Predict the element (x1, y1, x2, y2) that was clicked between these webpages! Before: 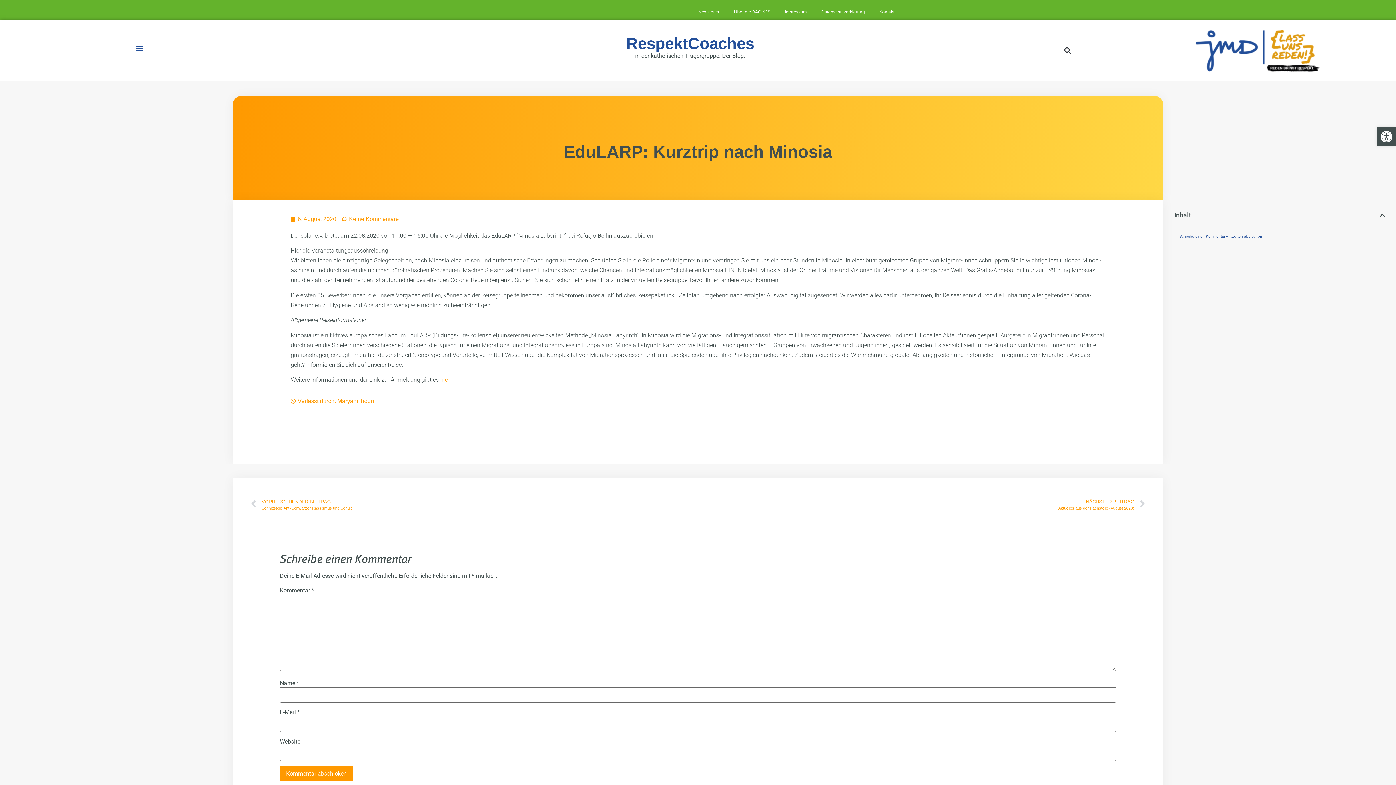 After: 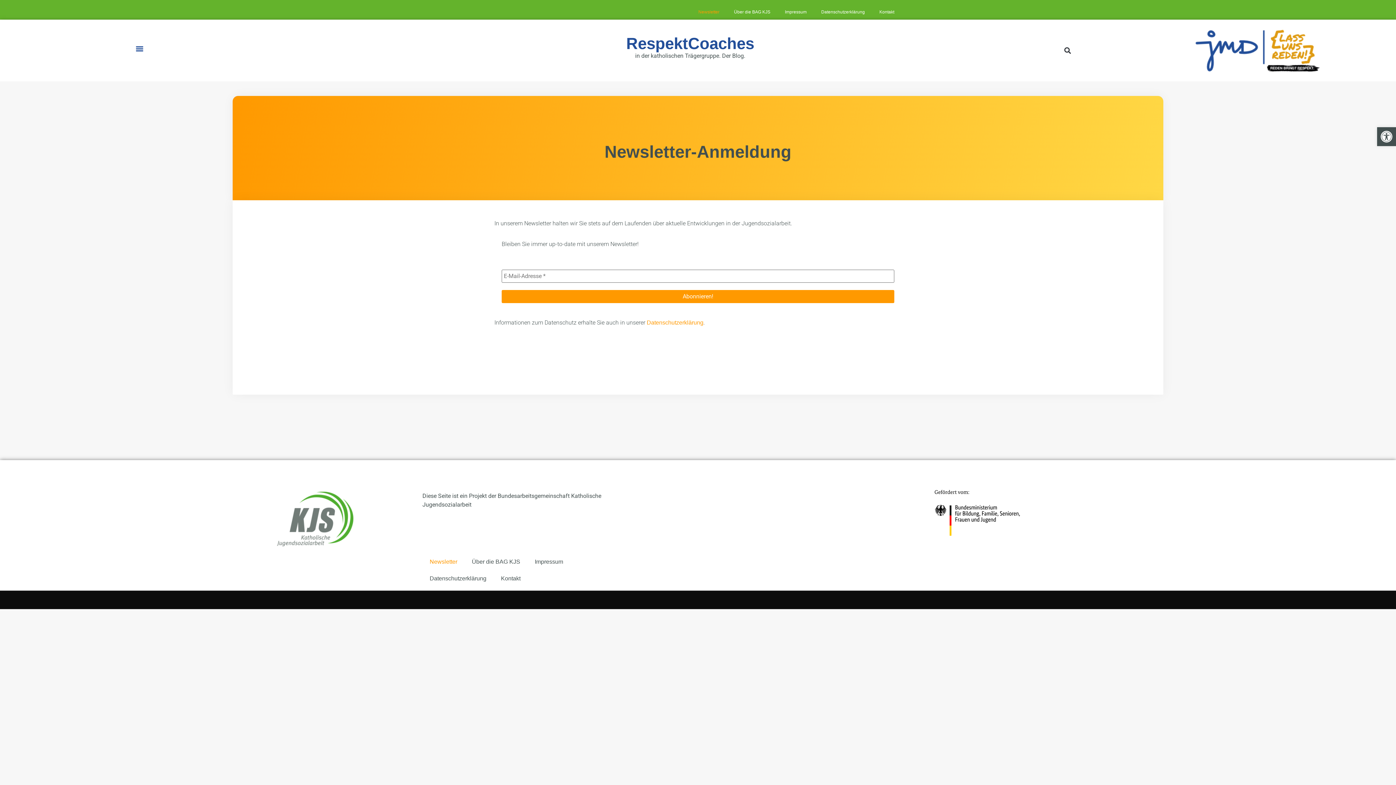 Action: label: News­let­ter bbox: (691, 3, 726, 20)